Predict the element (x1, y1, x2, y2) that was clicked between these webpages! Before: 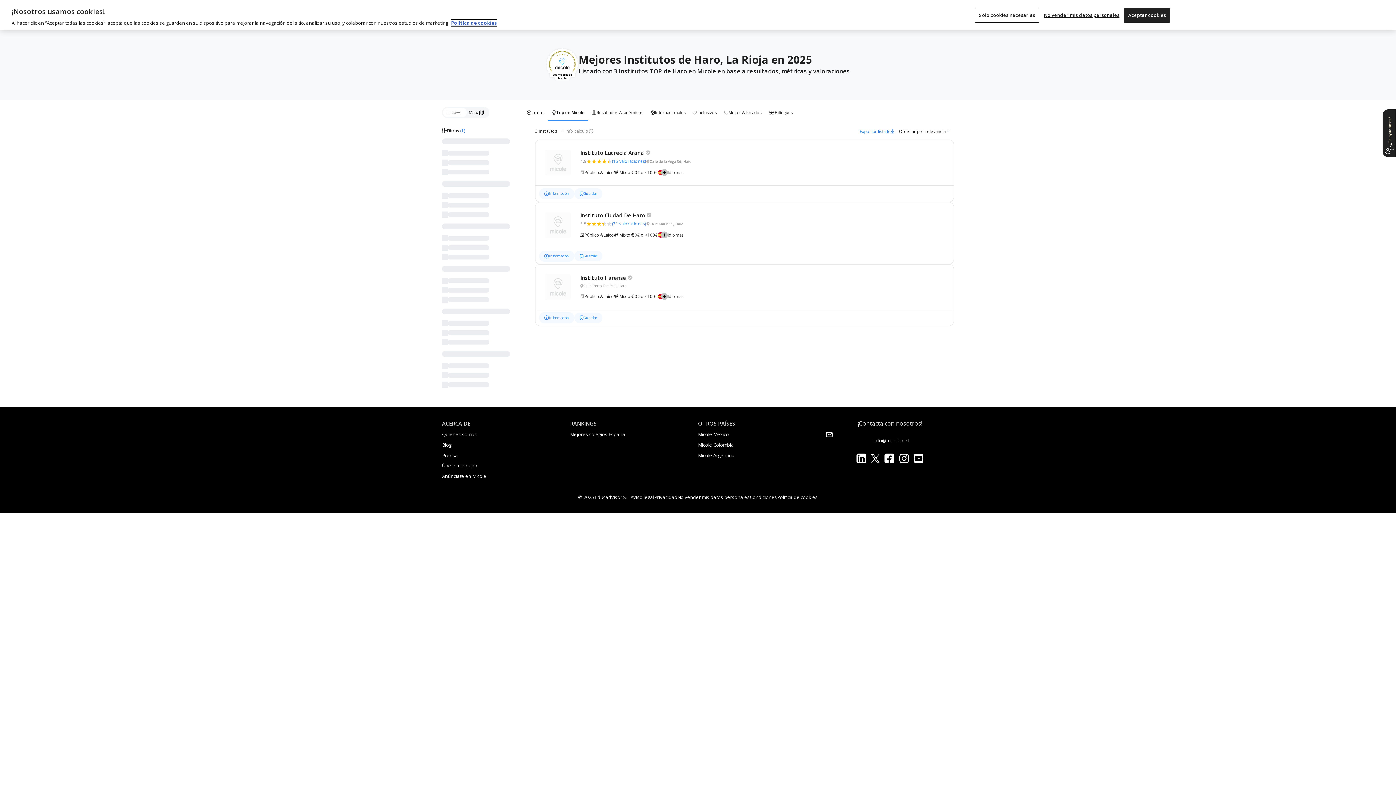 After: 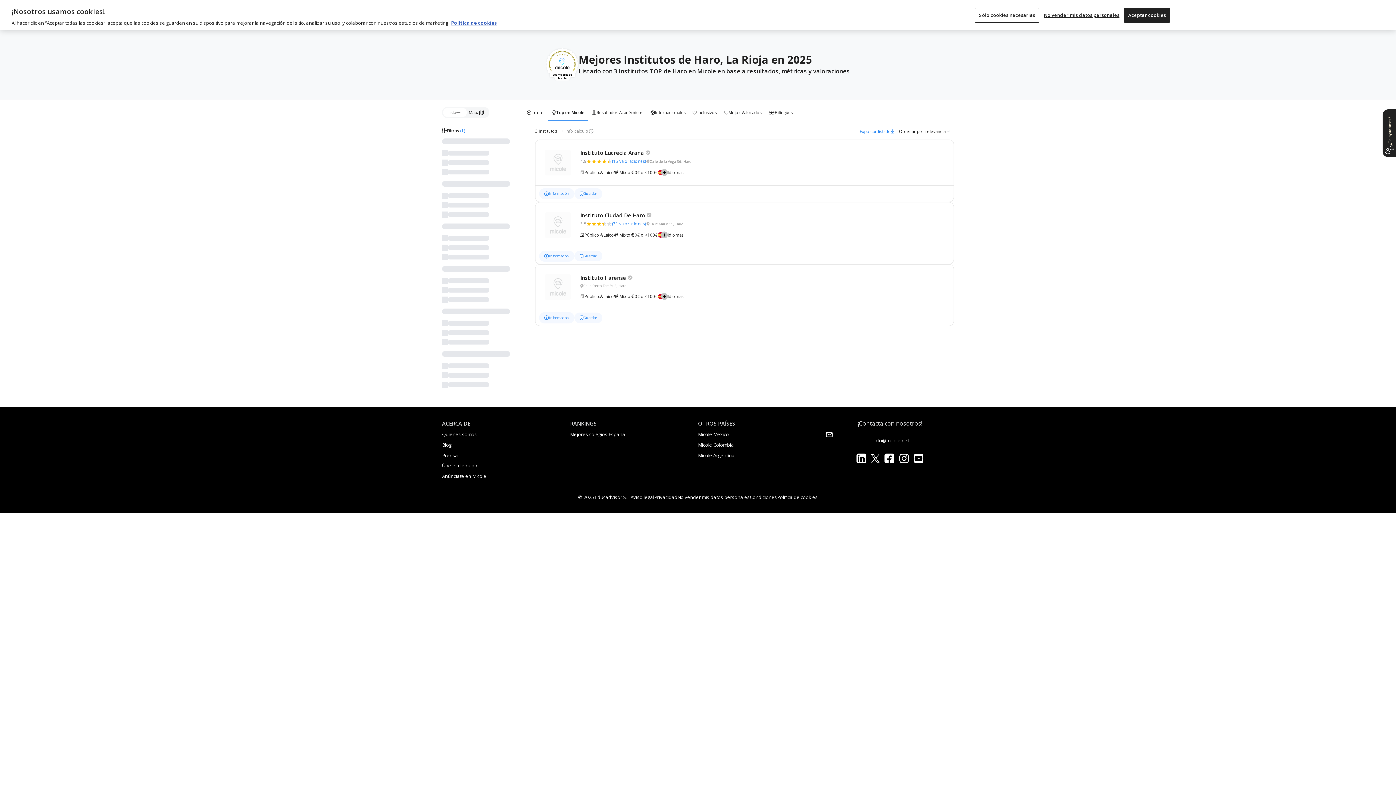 Action: label: info@micole.net bbox: (826, 432, 954, 444)